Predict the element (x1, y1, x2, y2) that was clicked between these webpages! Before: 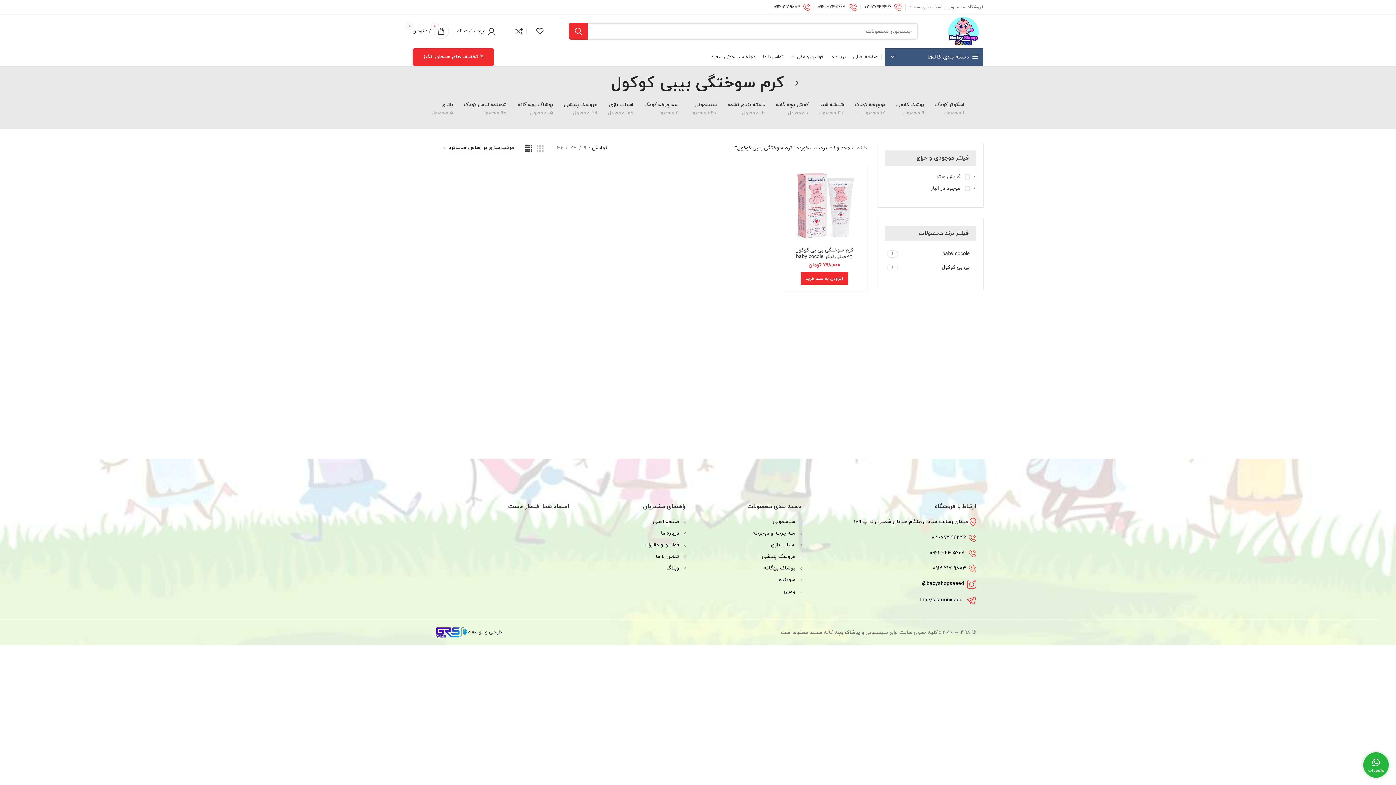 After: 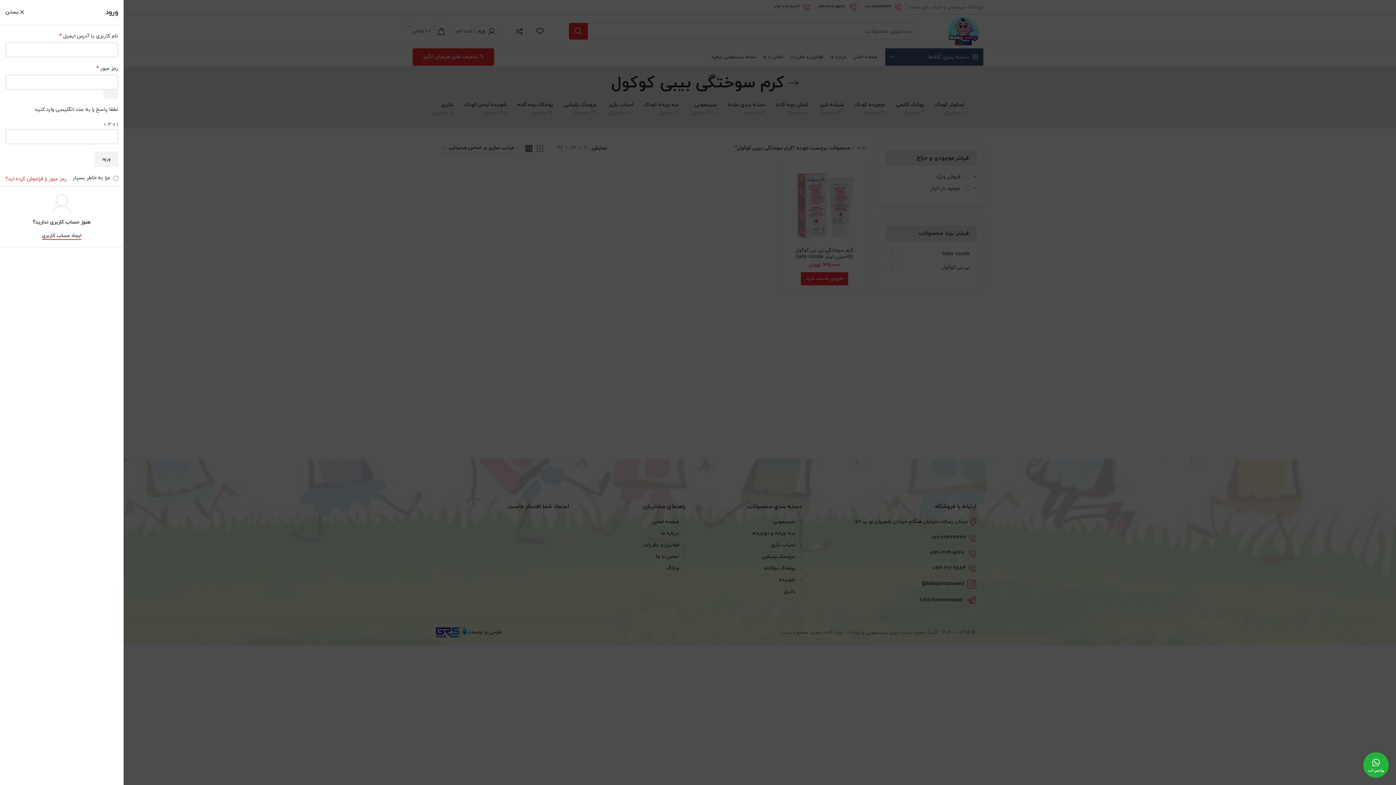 Action: bbox: (453, 24, 498, 38) label: ورود / ثبت نام